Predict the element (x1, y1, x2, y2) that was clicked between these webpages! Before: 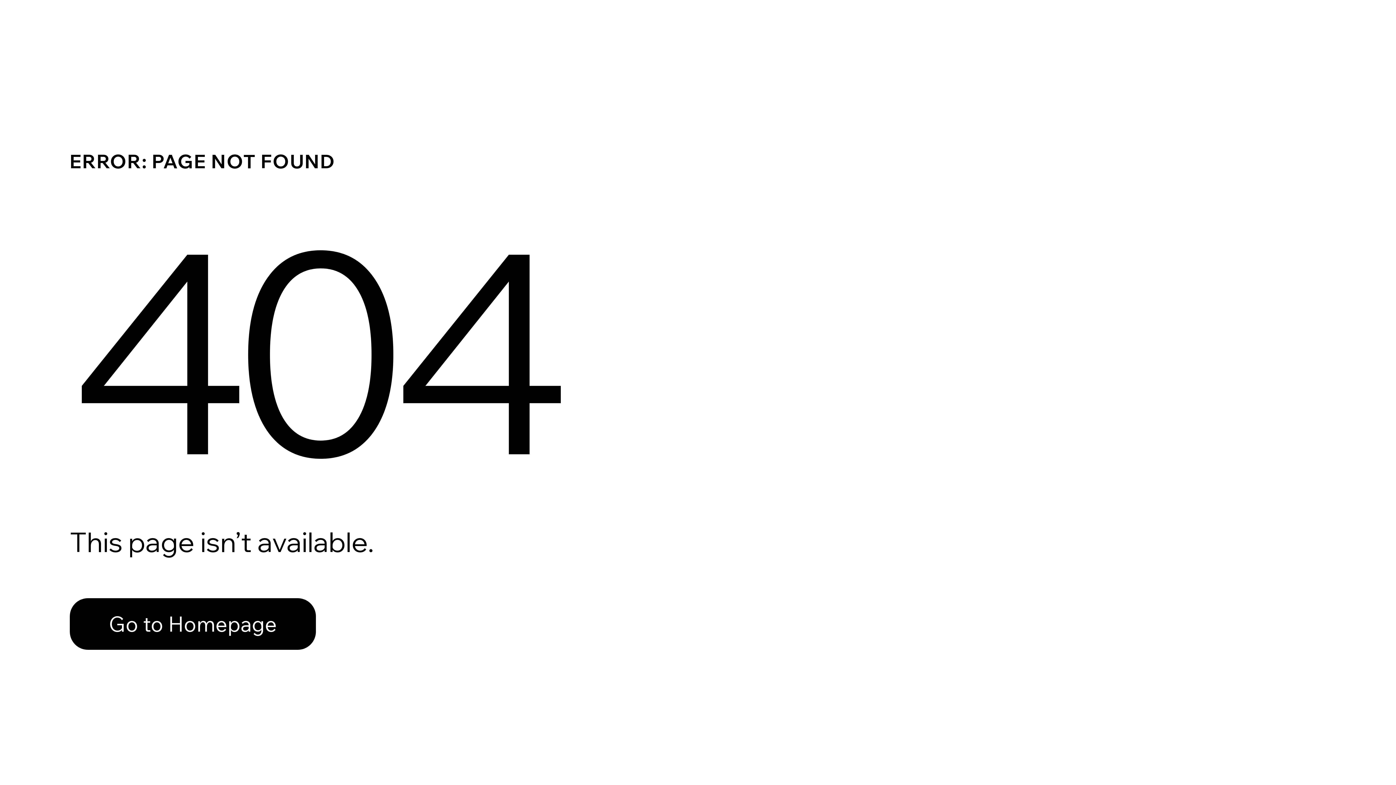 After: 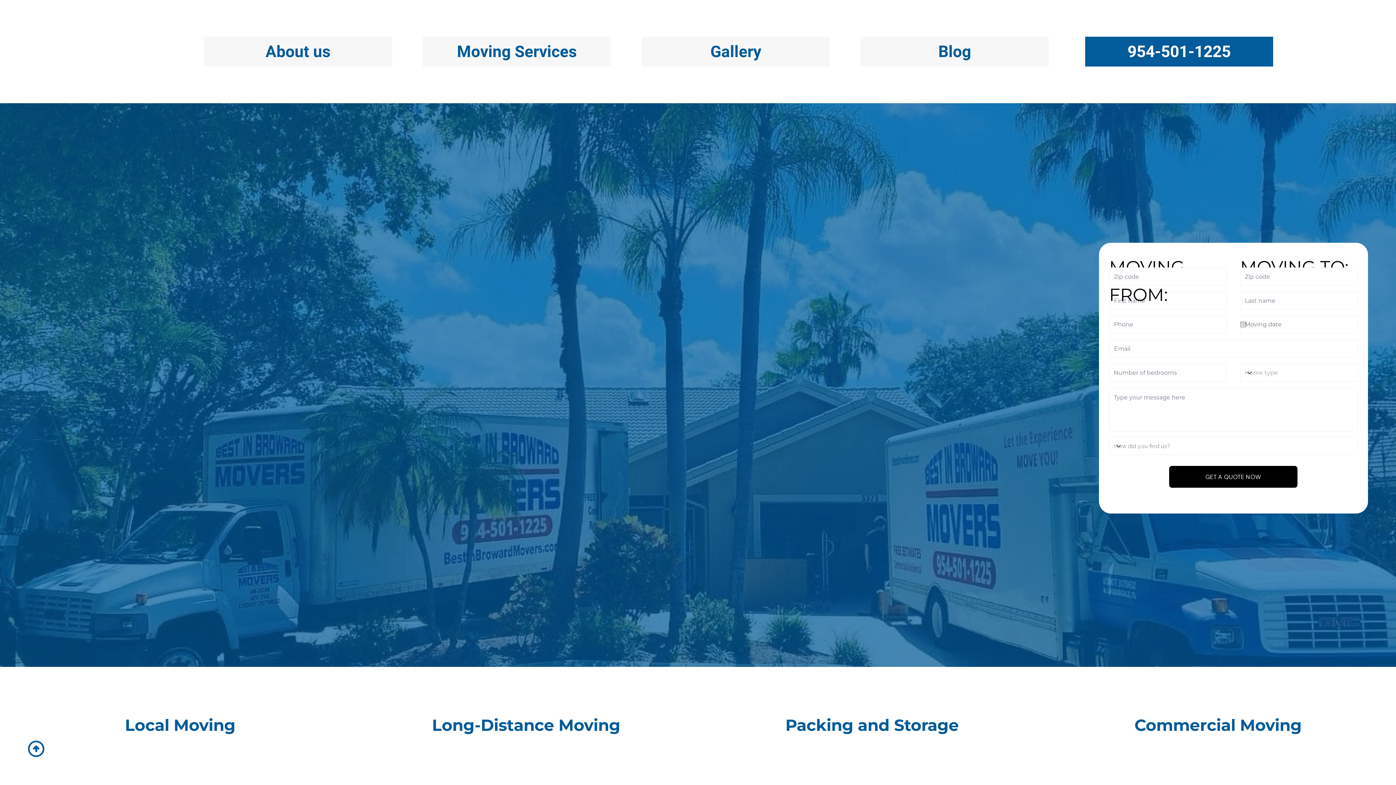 Action: bbox: (69, 582, 768, 659) label: Go to Homepage